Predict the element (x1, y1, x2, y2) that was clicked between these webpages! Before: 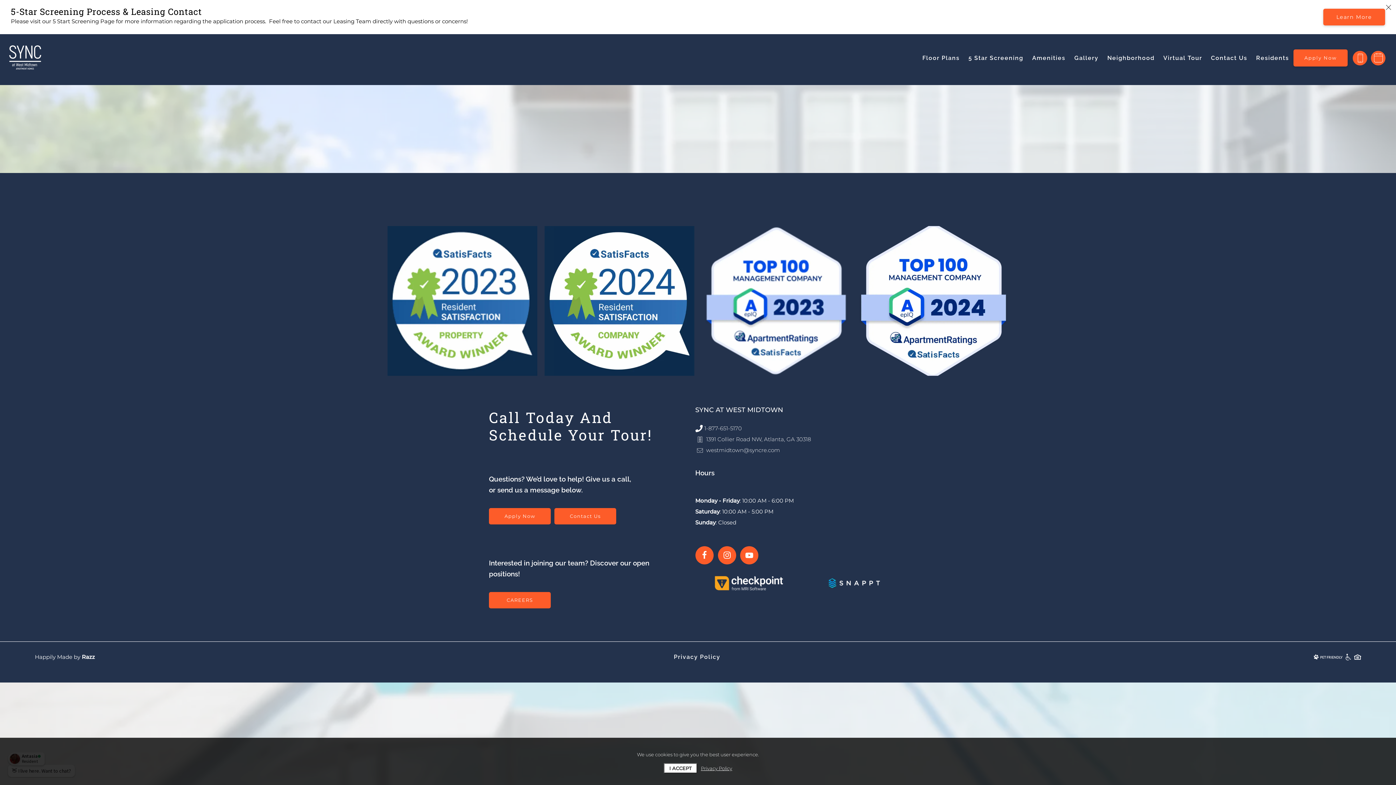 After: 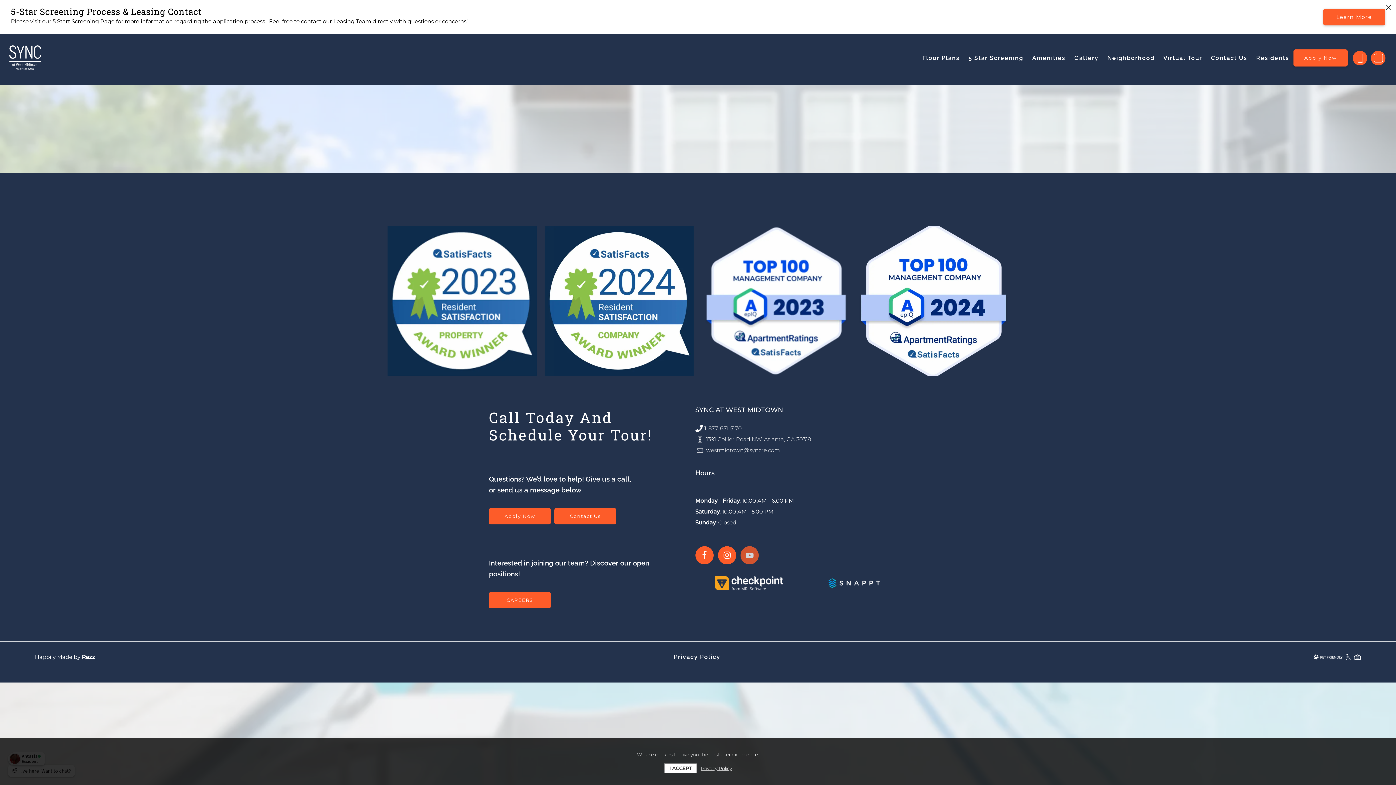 Action: bbox: (740, 546, 758, 564)